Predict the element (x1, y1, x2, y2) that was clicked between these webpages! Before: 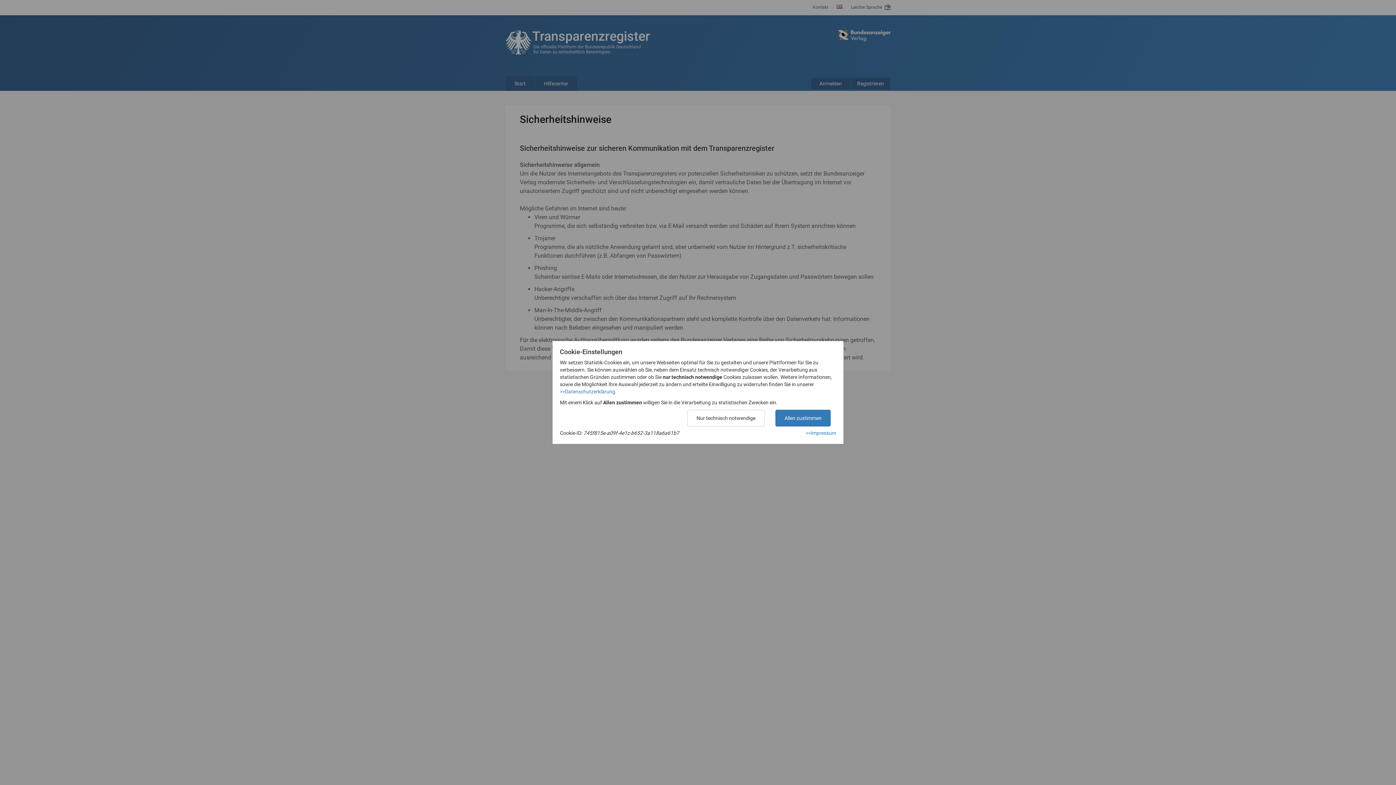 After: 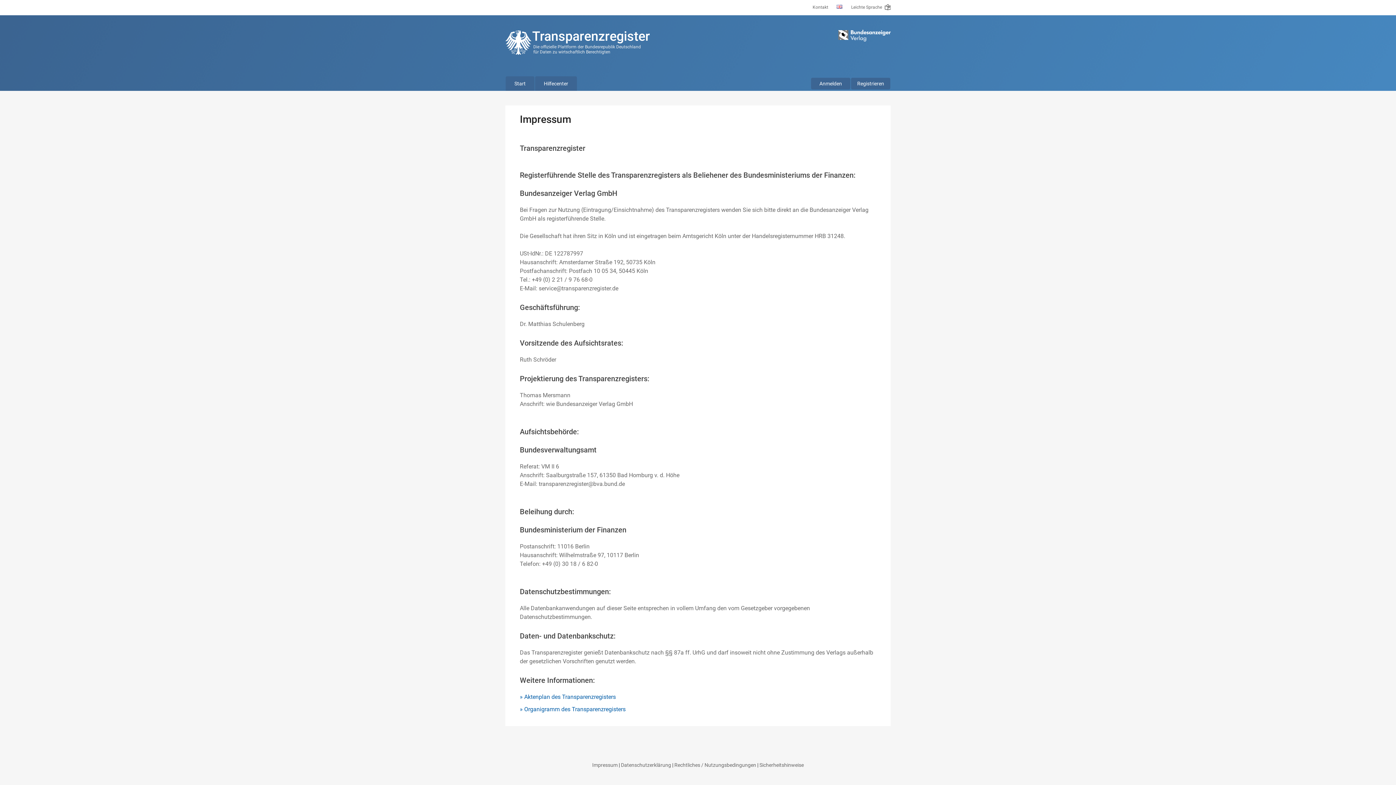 Action: label: >>Impressum bbox: (805, 429, 836, 436)